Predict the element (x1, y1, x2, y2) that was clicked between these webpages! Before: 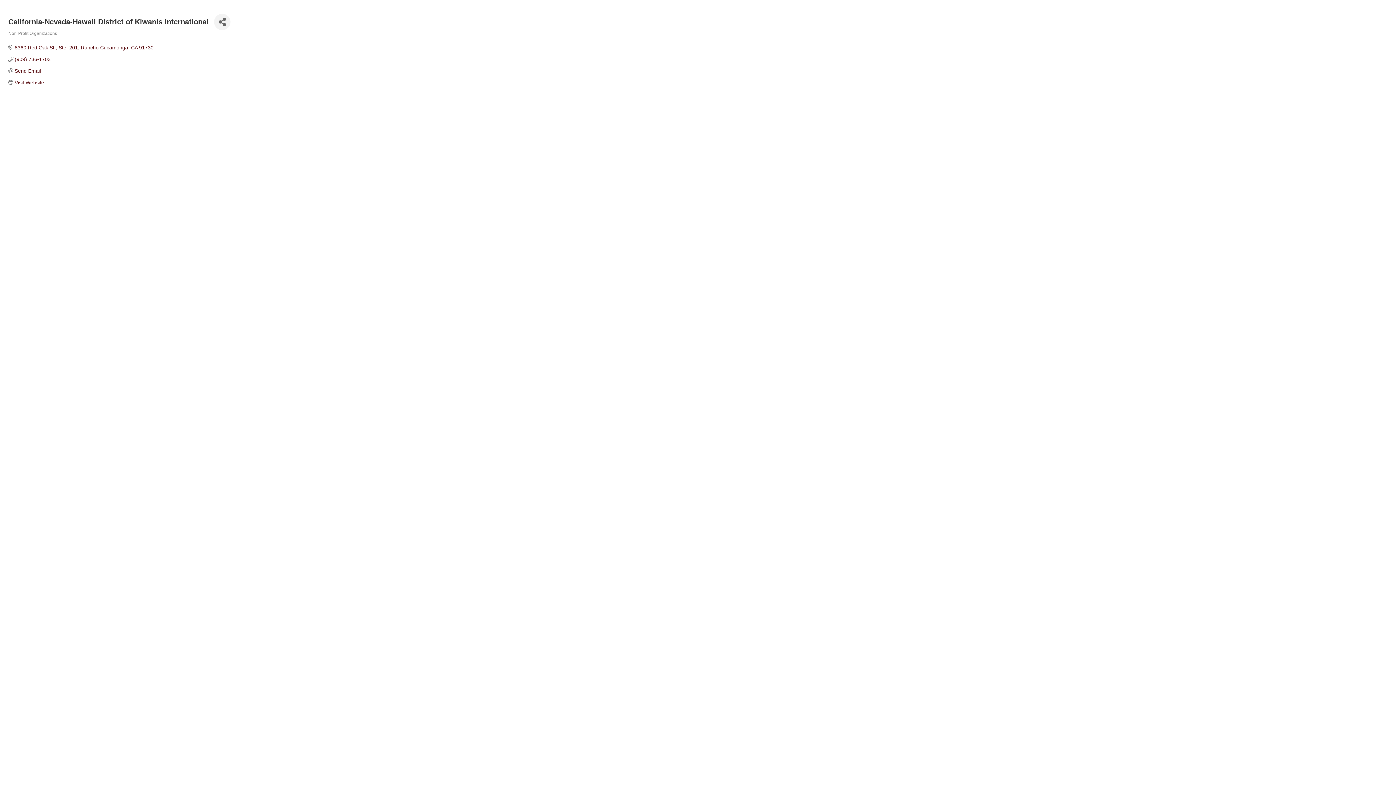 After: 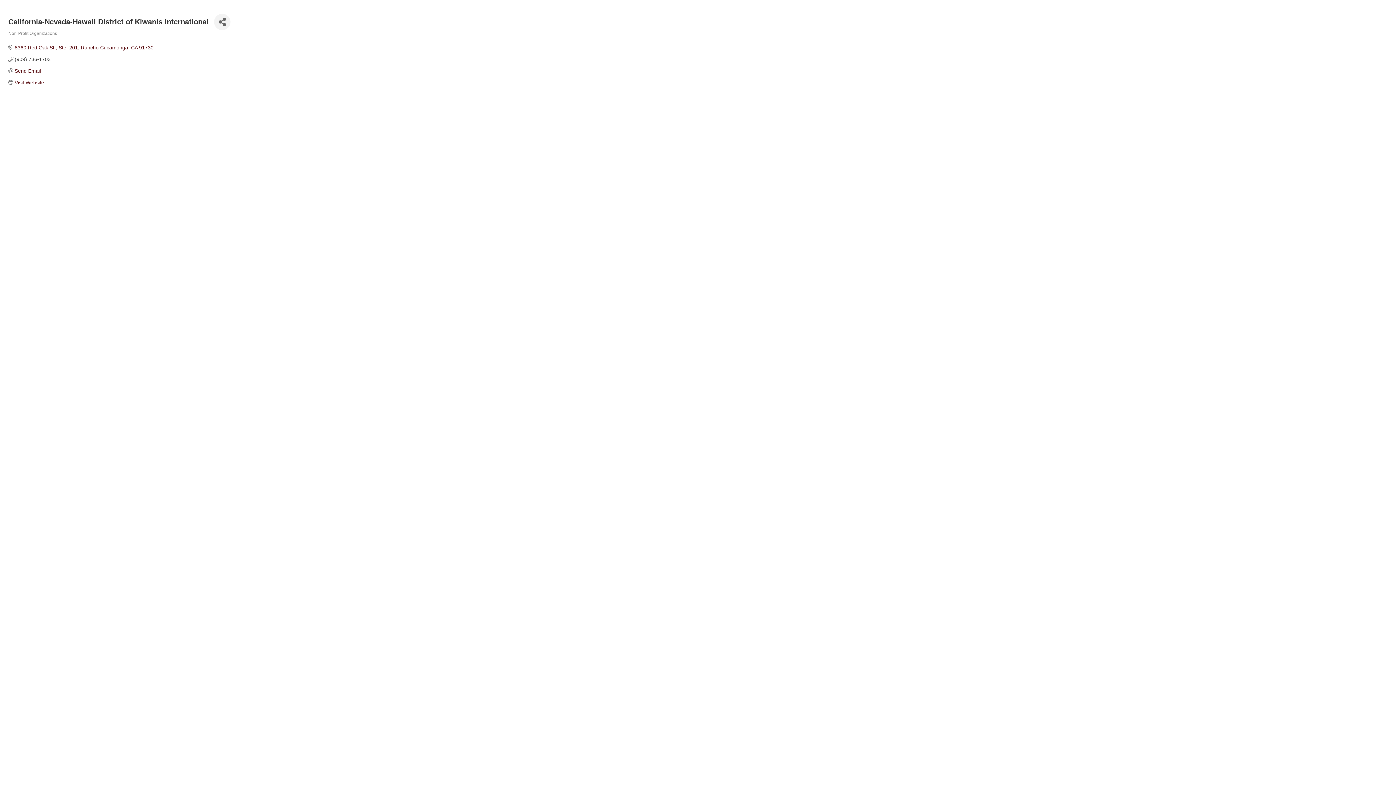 Action: bbox: (14, 56, 50, 62) label: (909) 736-1703